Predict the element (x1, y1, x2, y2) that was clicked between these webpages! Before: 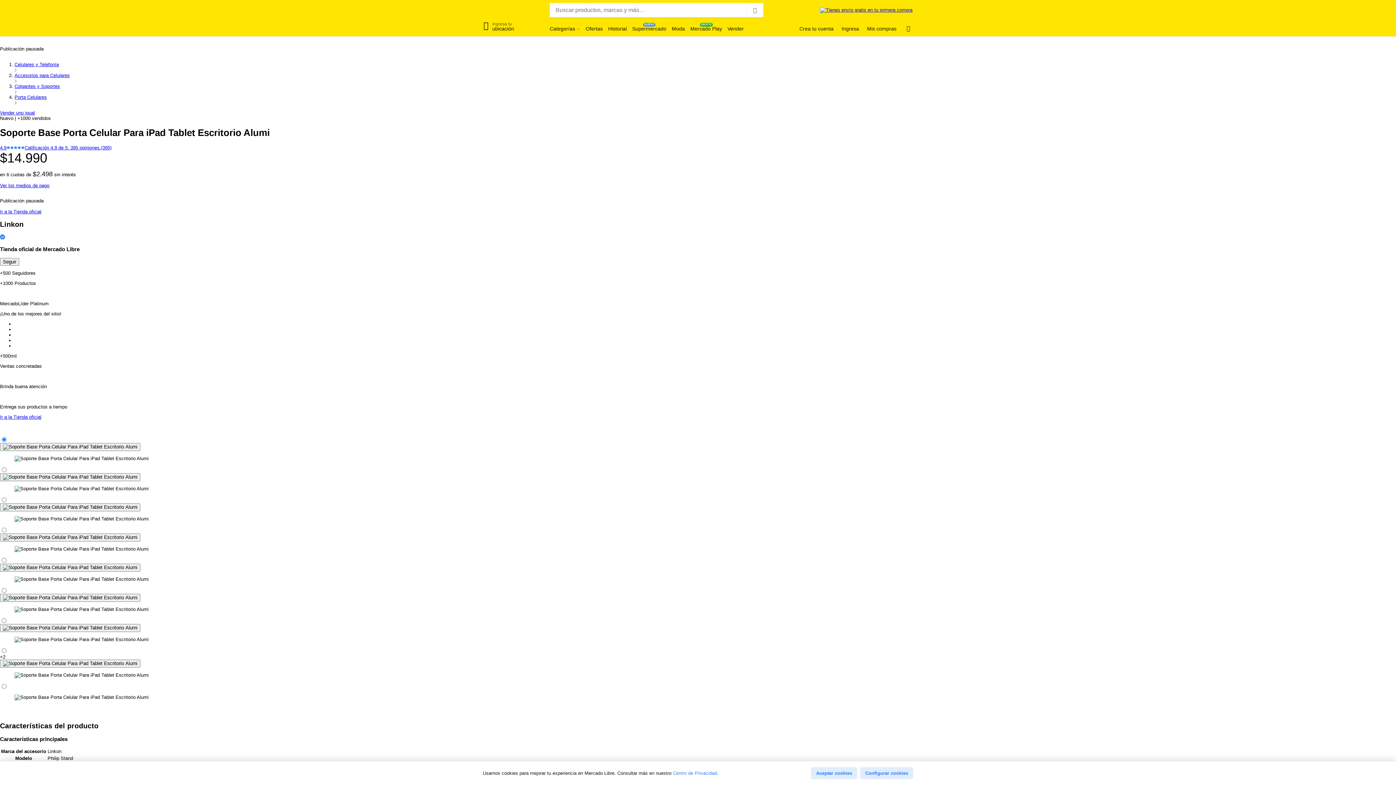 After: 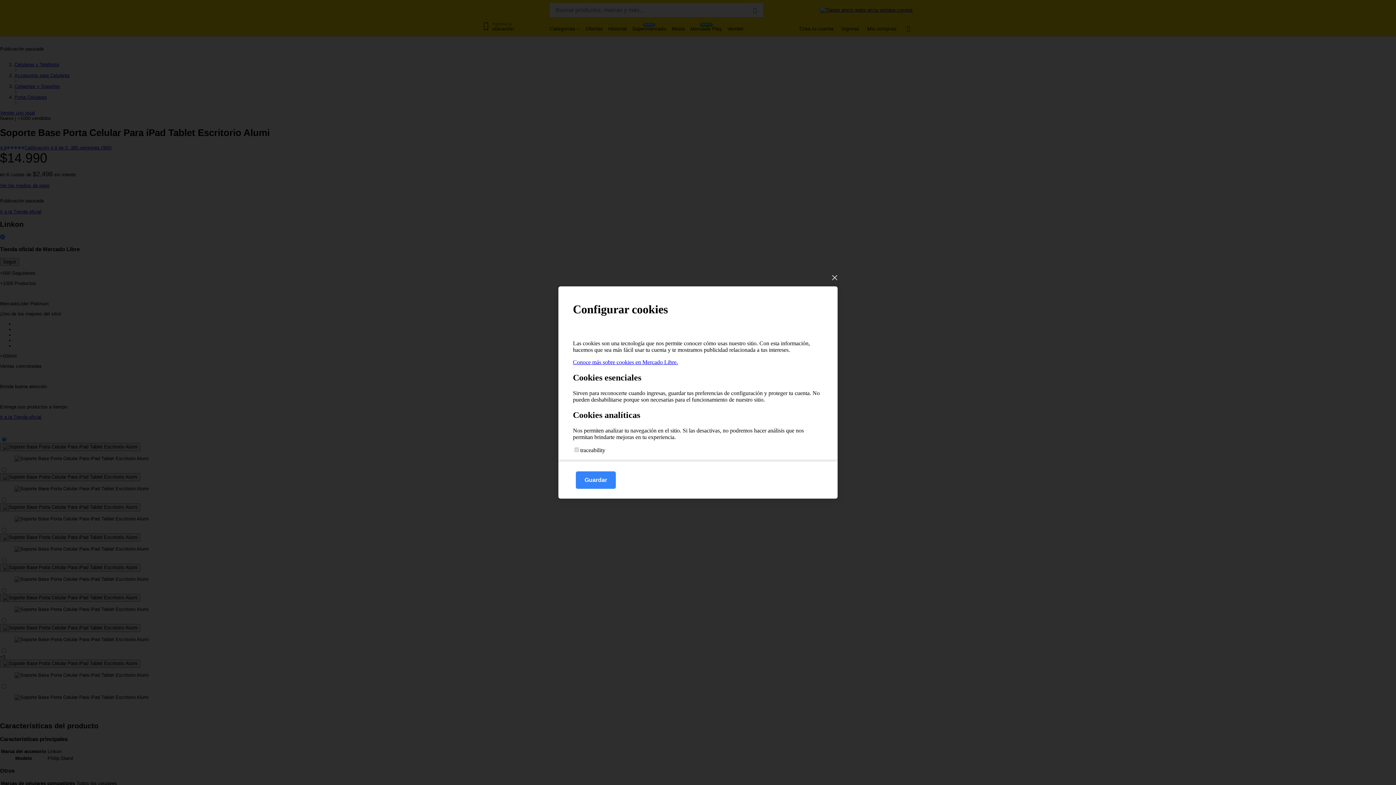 Action: bbox: (860, 767, 913, 779) label: Configurar cookies